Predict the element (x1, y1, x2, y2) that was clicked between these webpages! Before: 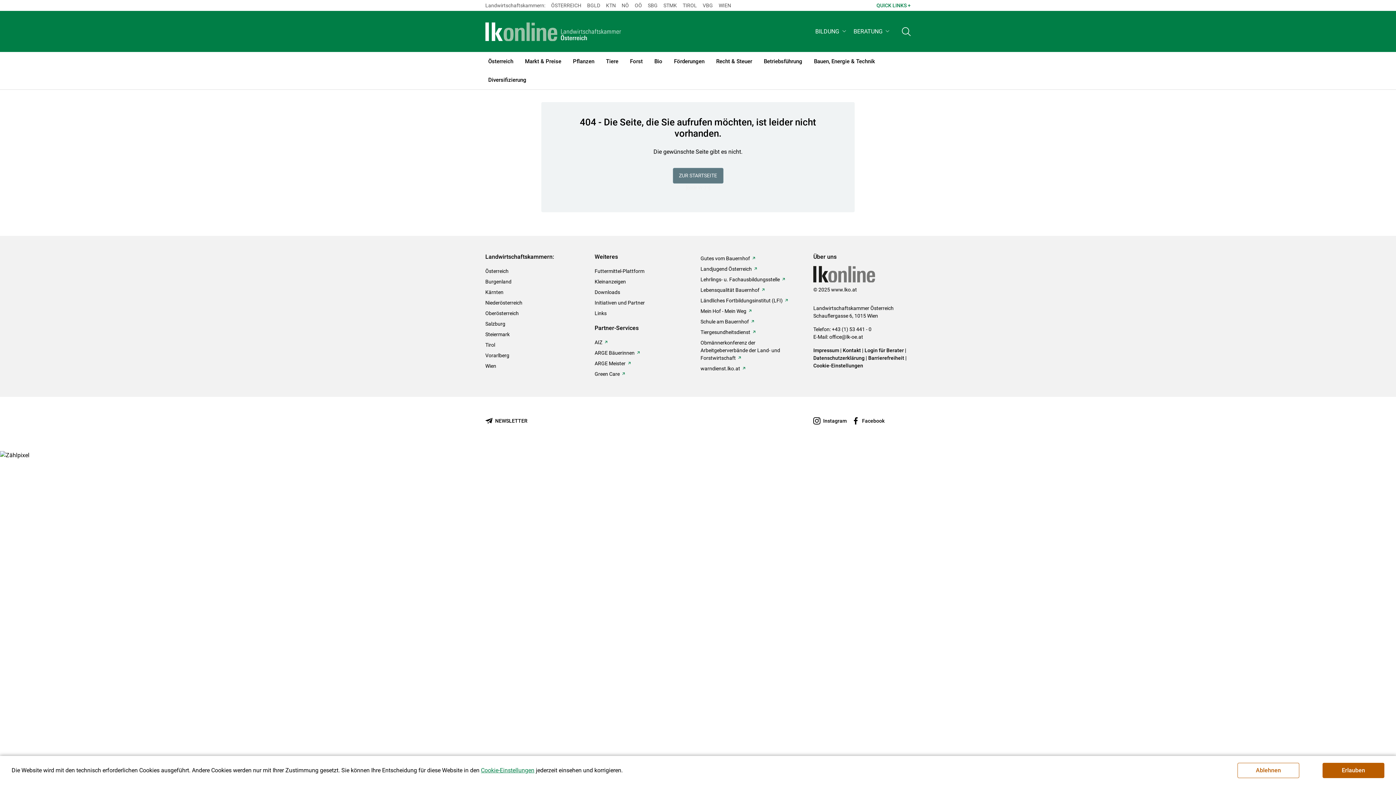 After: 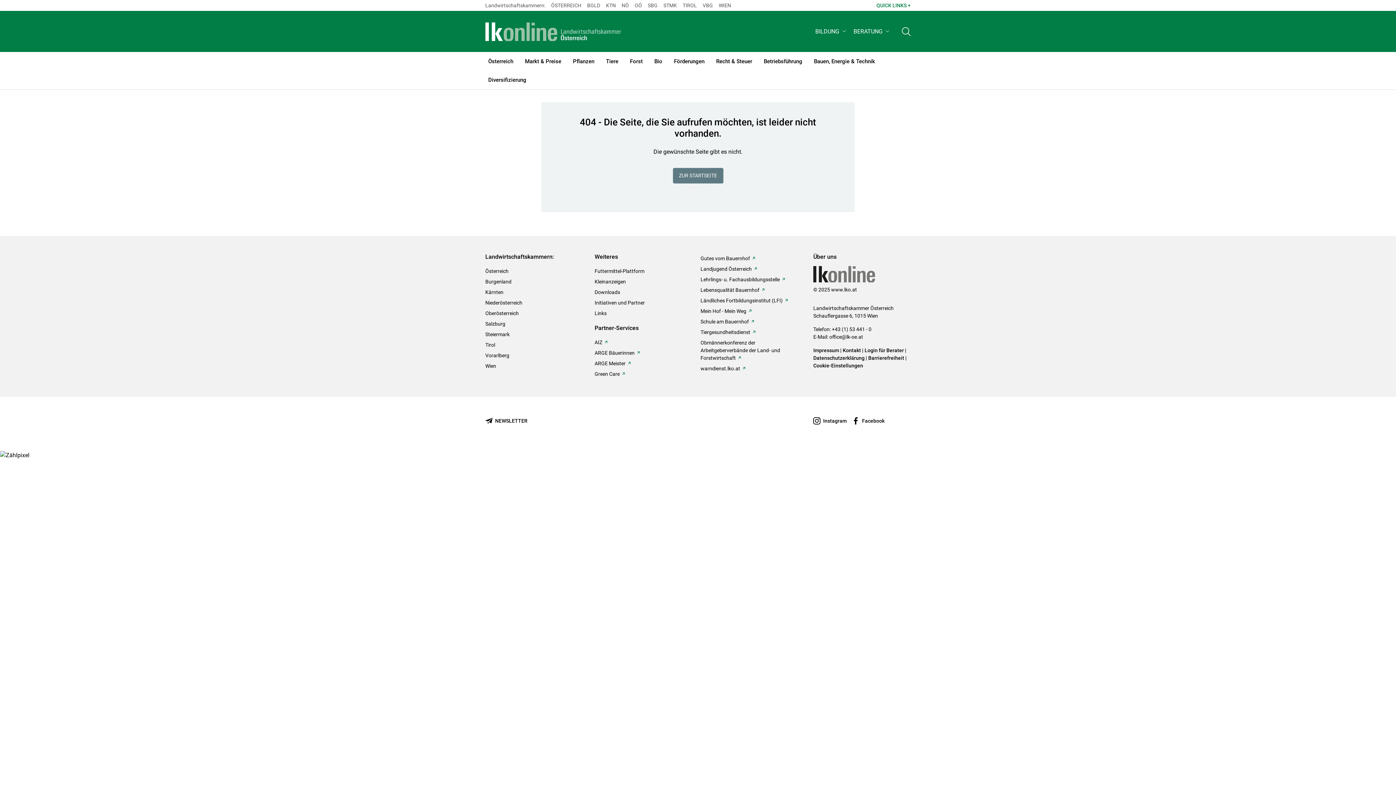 Action: label: Ablehnen bbox: (1237, 763, 1299, 778)